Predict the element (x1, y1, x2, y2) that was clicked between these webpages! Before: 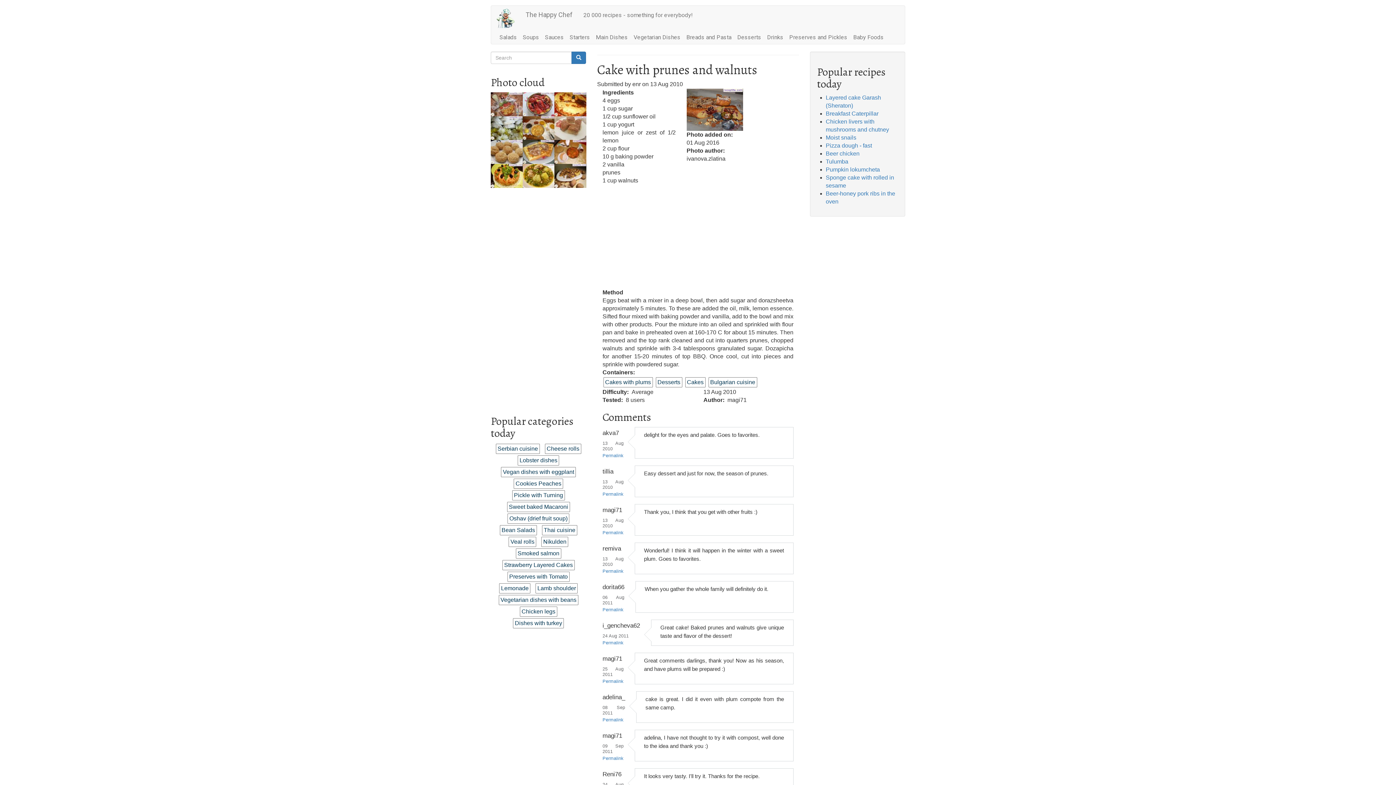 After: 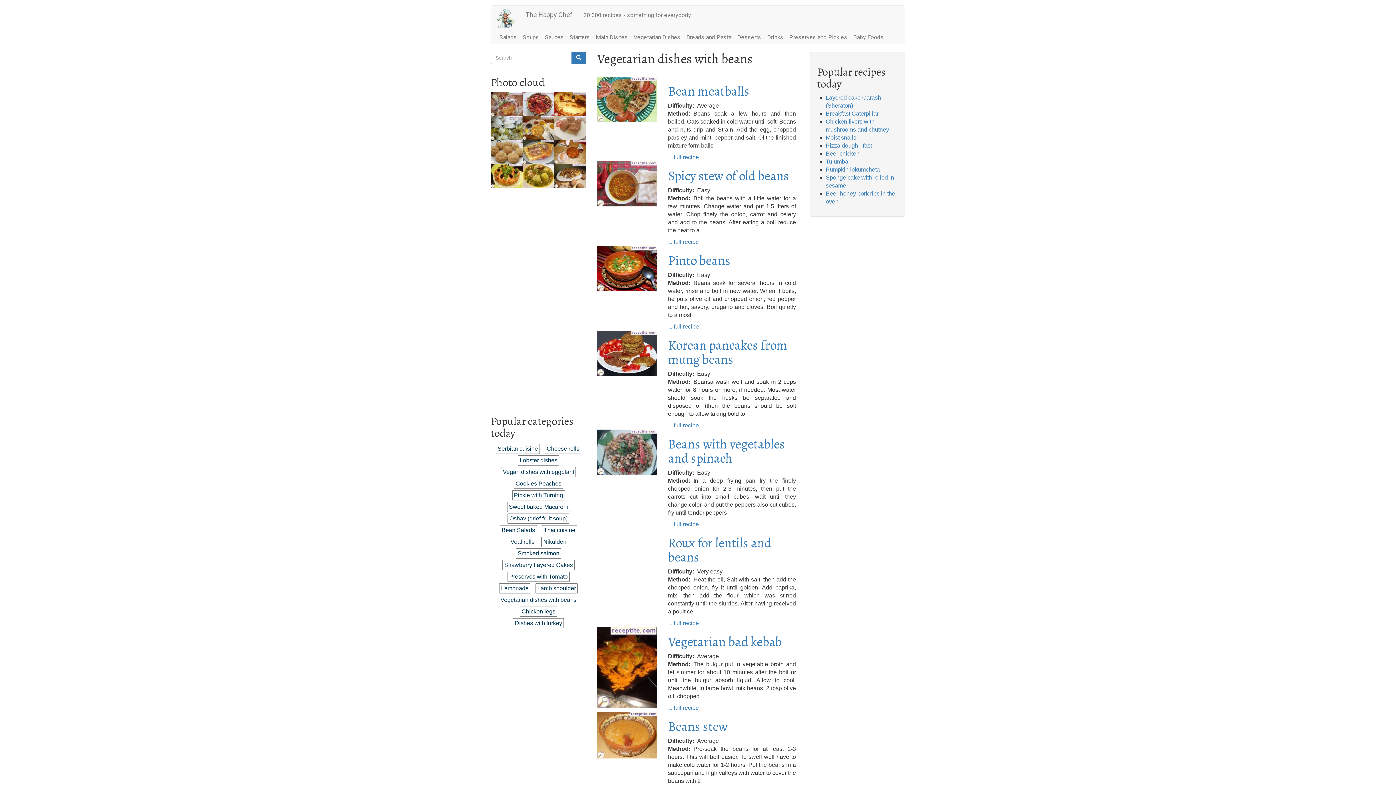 Action: label: Vegetarian dishes with beans bbox: (498, 595, 578, 605)